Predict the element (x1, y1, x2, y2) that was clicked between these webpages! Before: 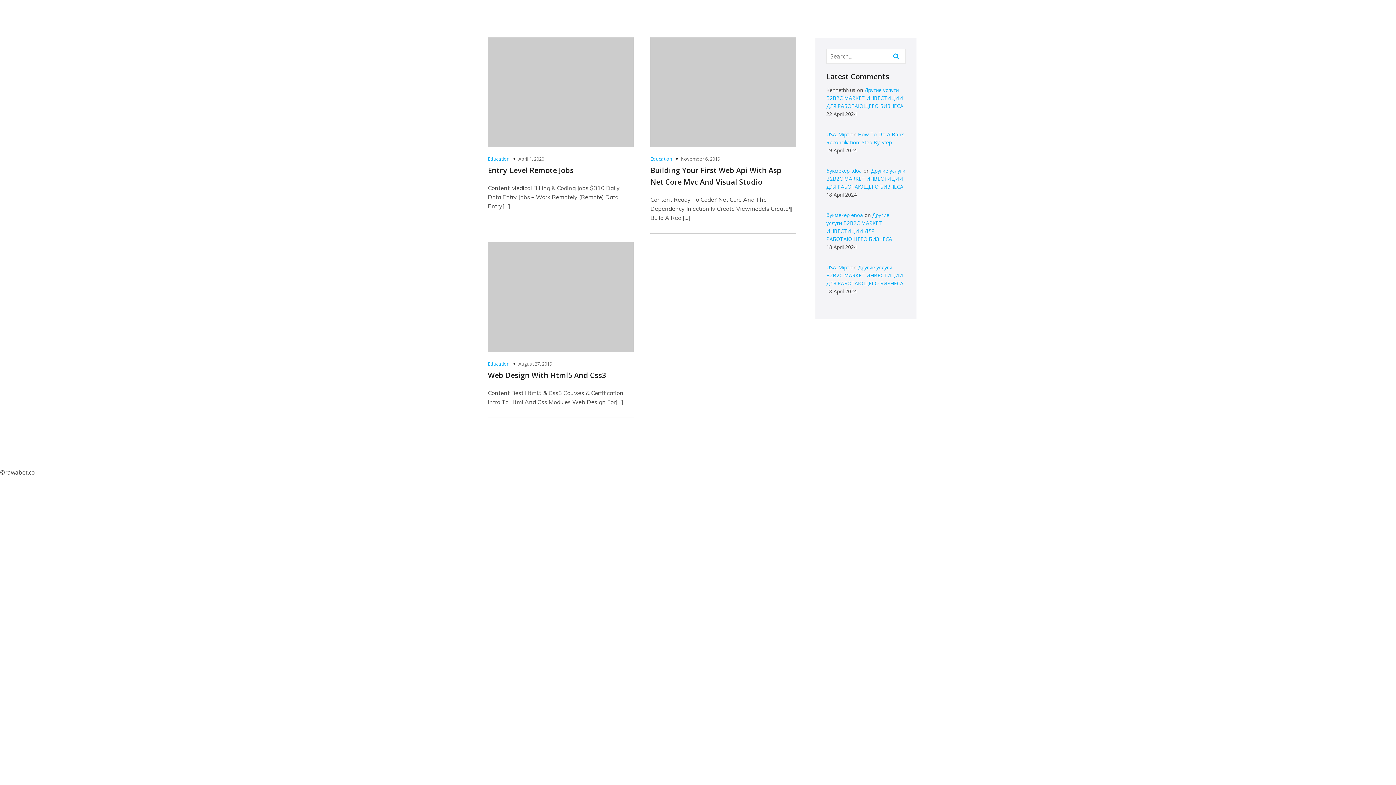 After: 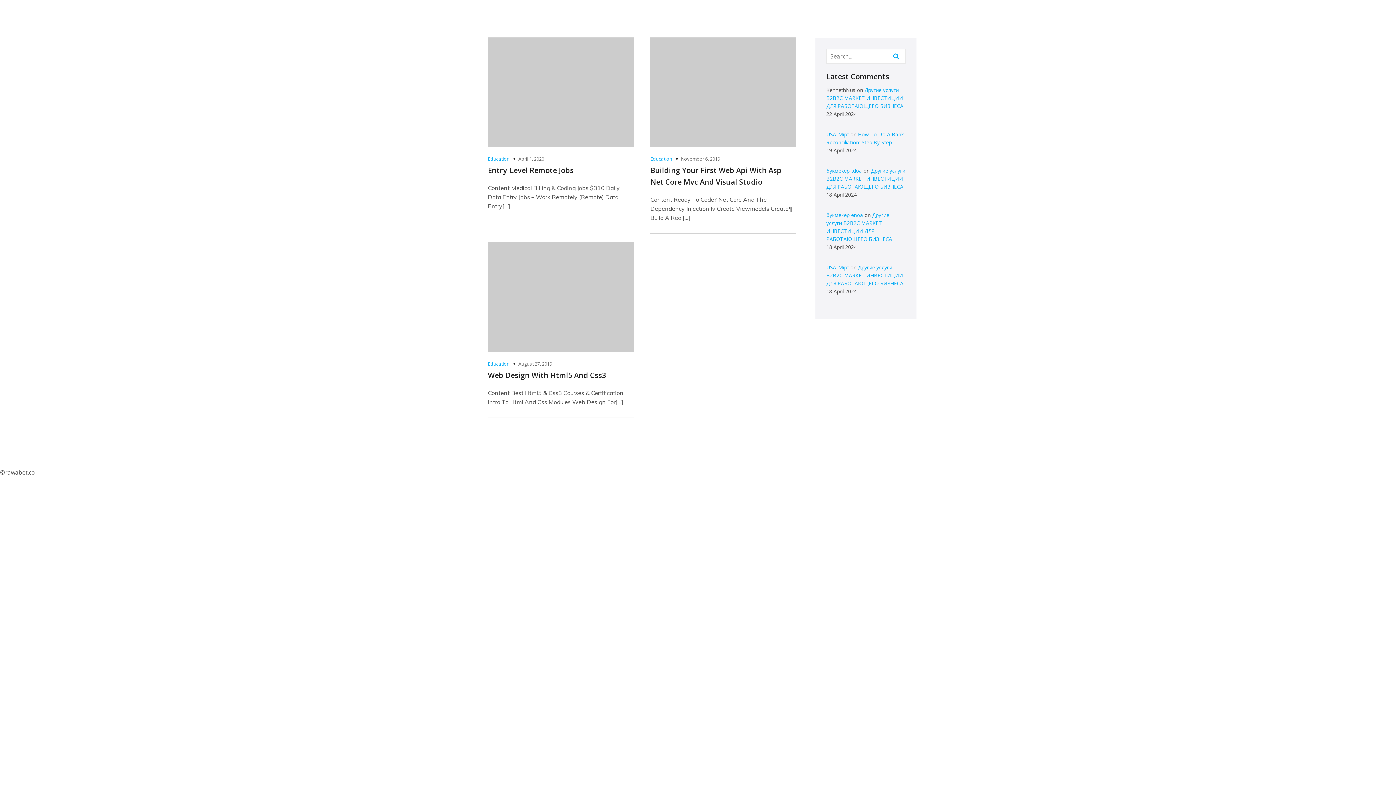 Action: bbox: (488, 360, 509, 367) label: Education